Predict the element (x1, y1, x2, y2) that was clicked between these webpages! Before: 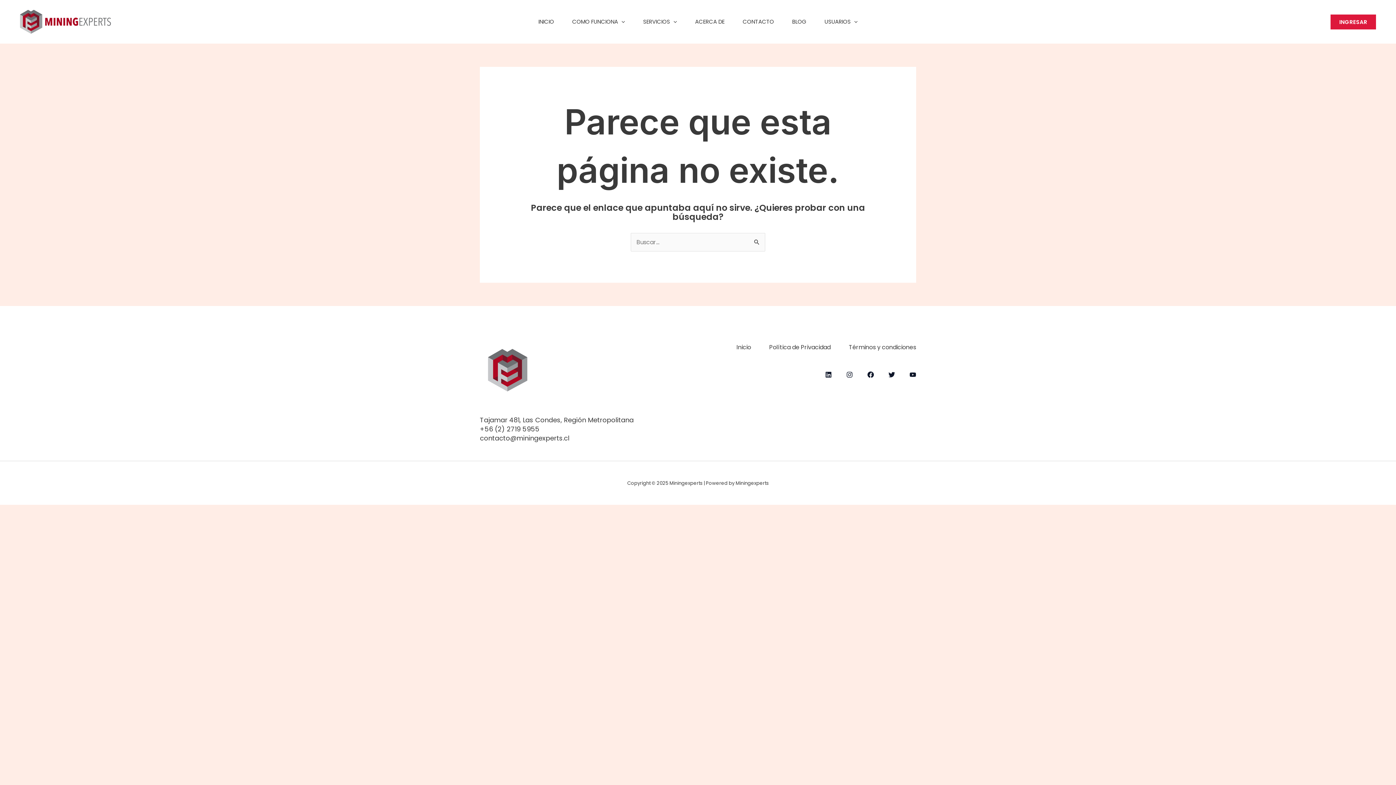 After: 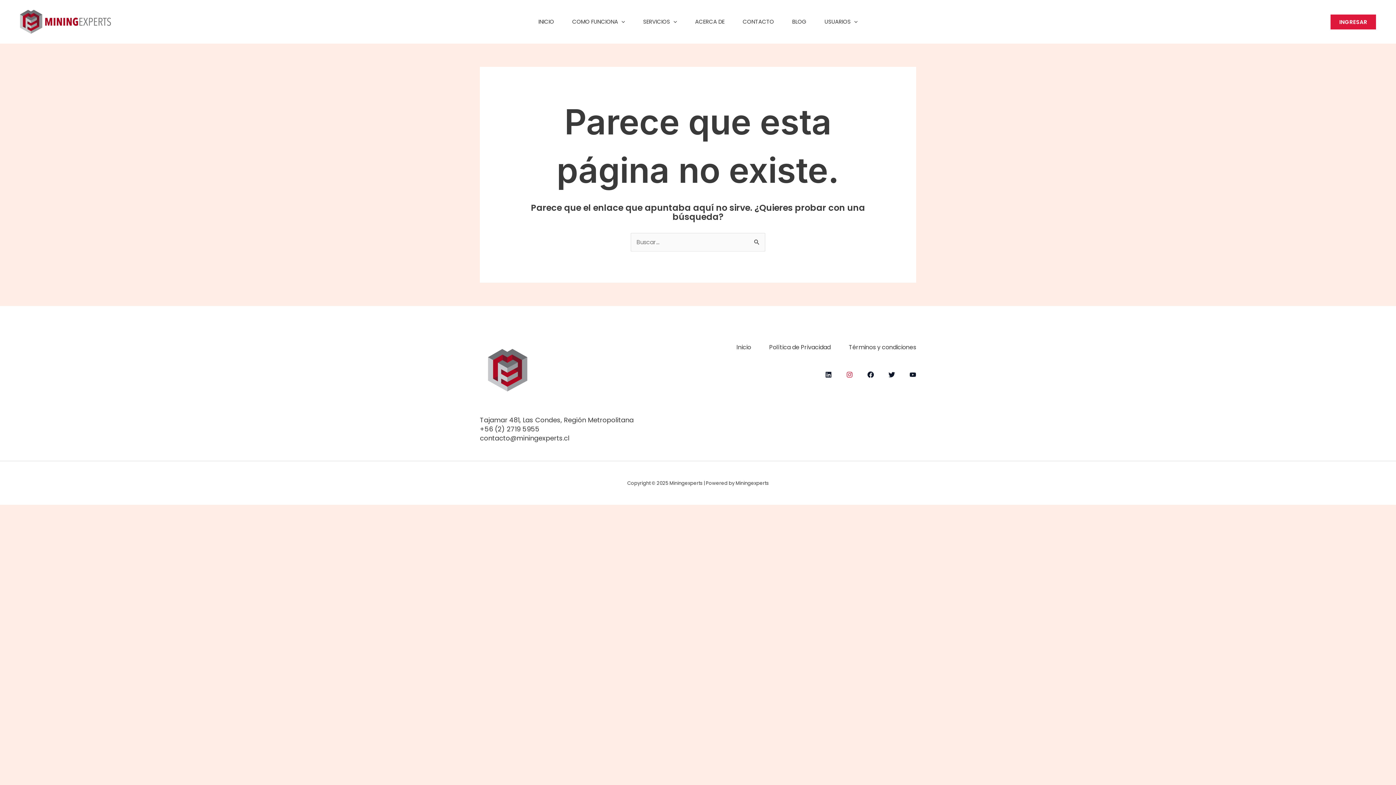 Action: bbox: (846, 371, 853, 378) label: Instagram